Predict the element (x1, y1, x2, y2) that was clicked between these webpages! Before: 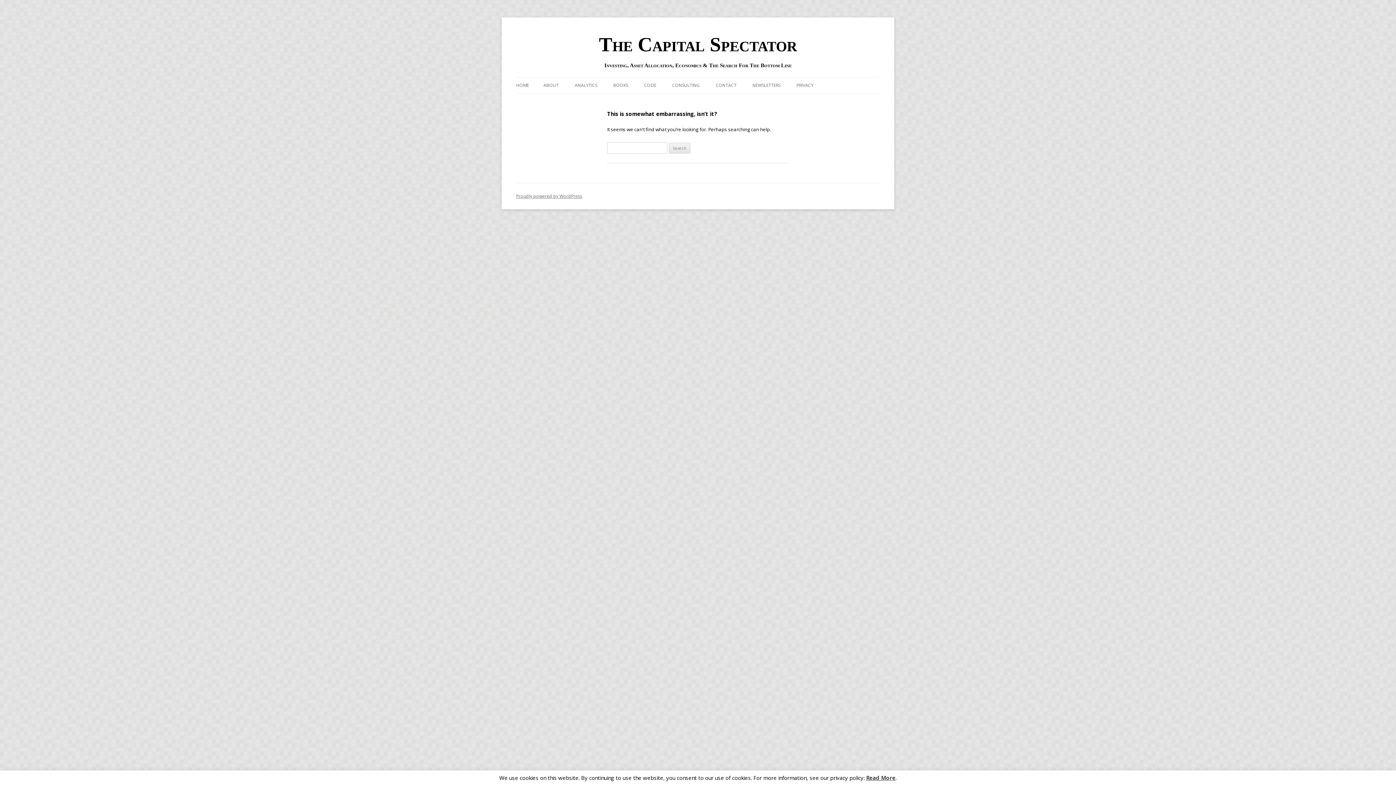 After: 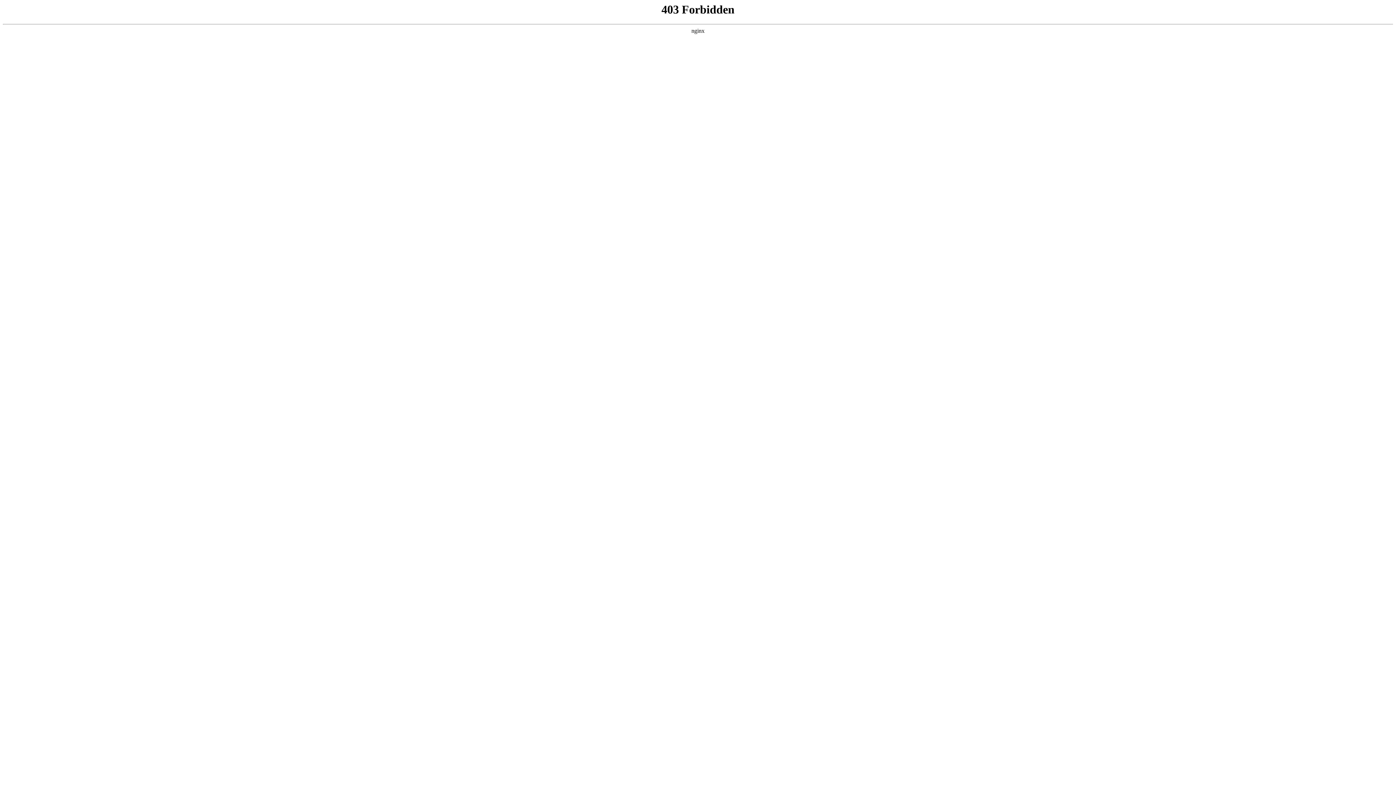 Action: bbox: (516, 193, 582, 199) label: Proudly powered by WordPress